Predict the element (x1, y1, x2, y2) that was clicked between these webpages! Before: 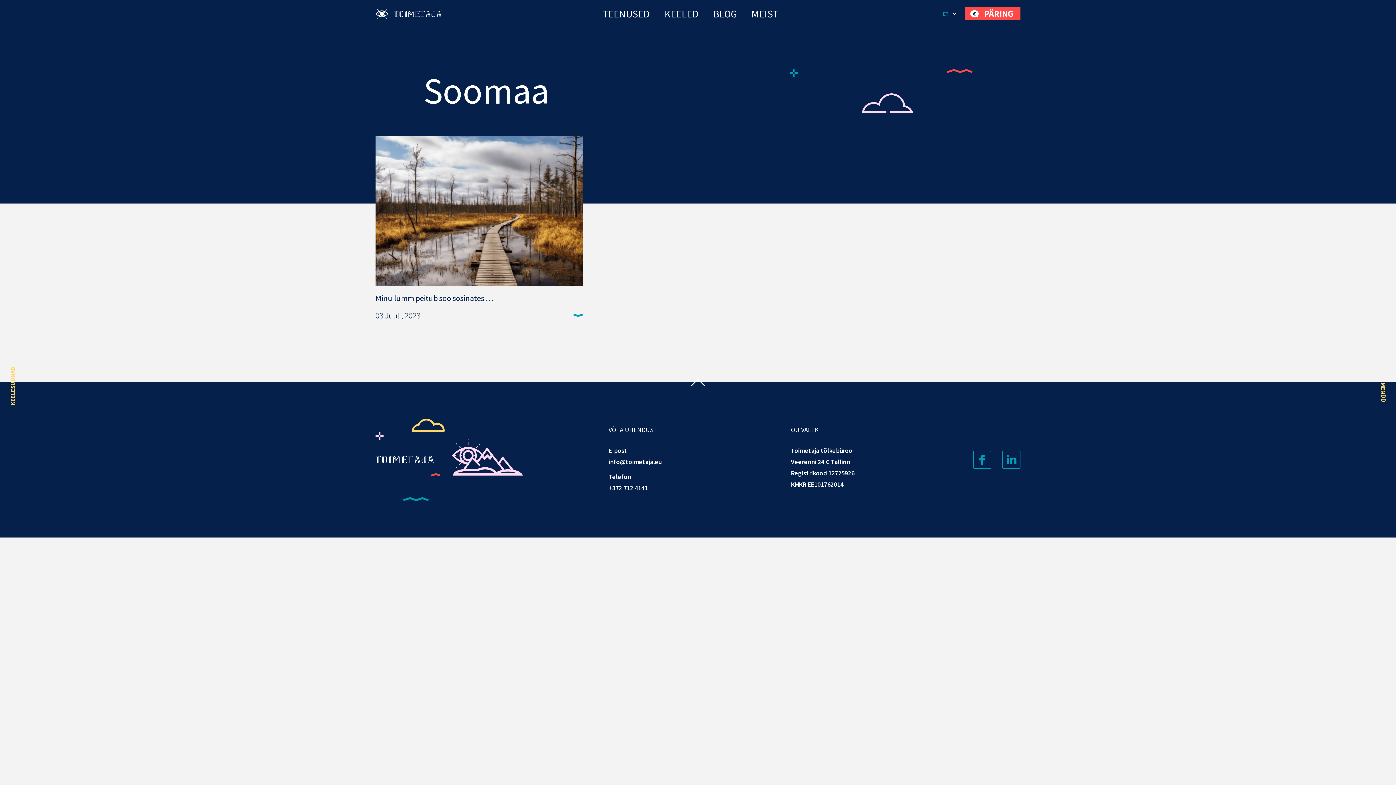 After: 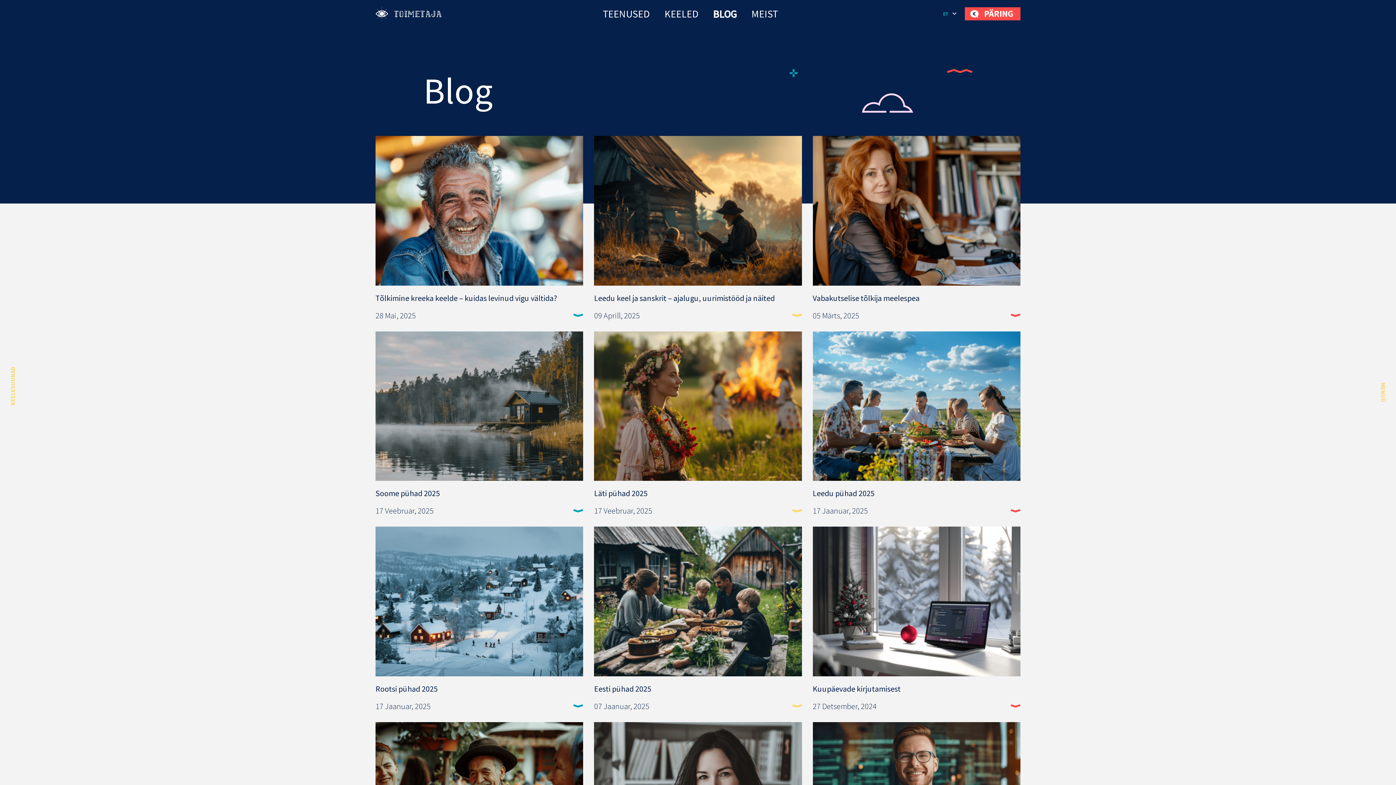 Action: bbox: (713, 8, 737, 19) label: BLOG